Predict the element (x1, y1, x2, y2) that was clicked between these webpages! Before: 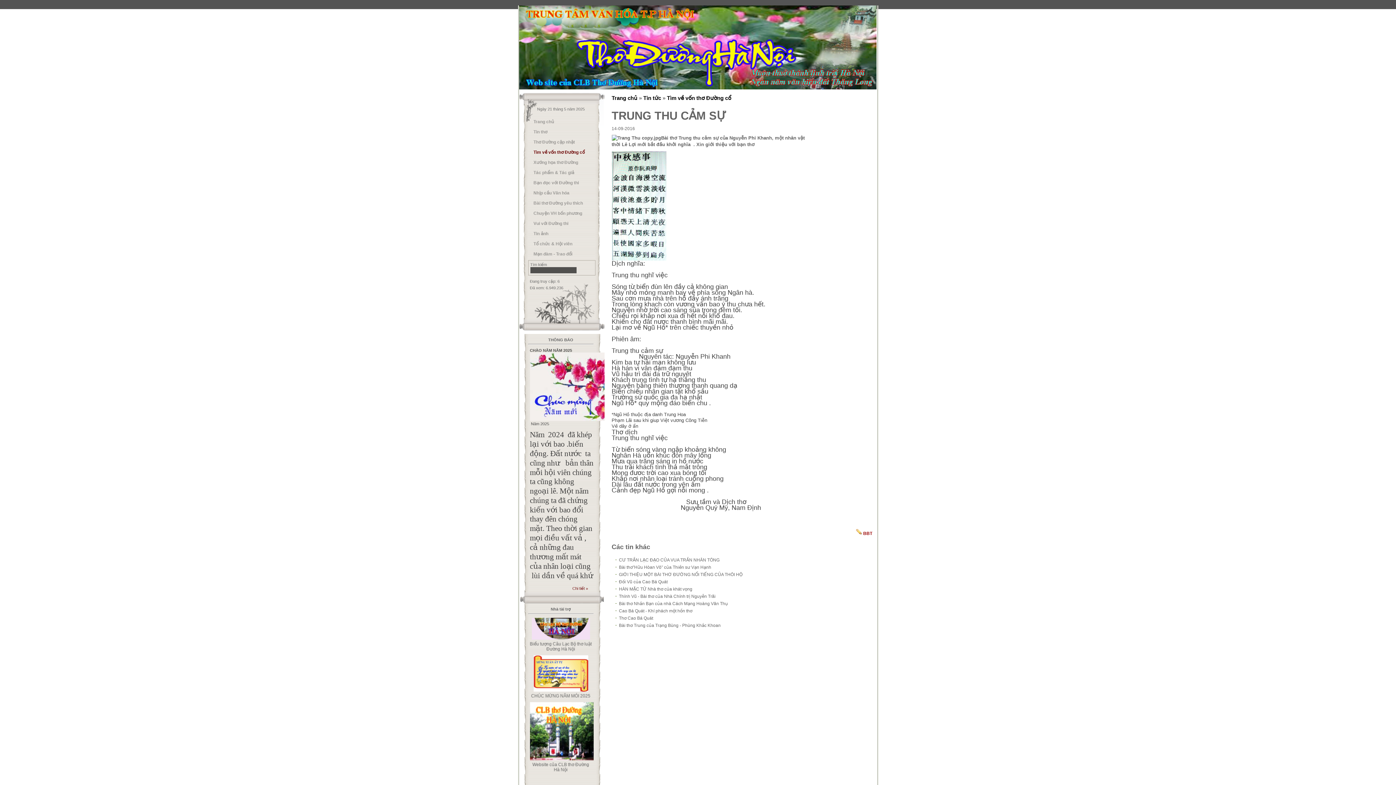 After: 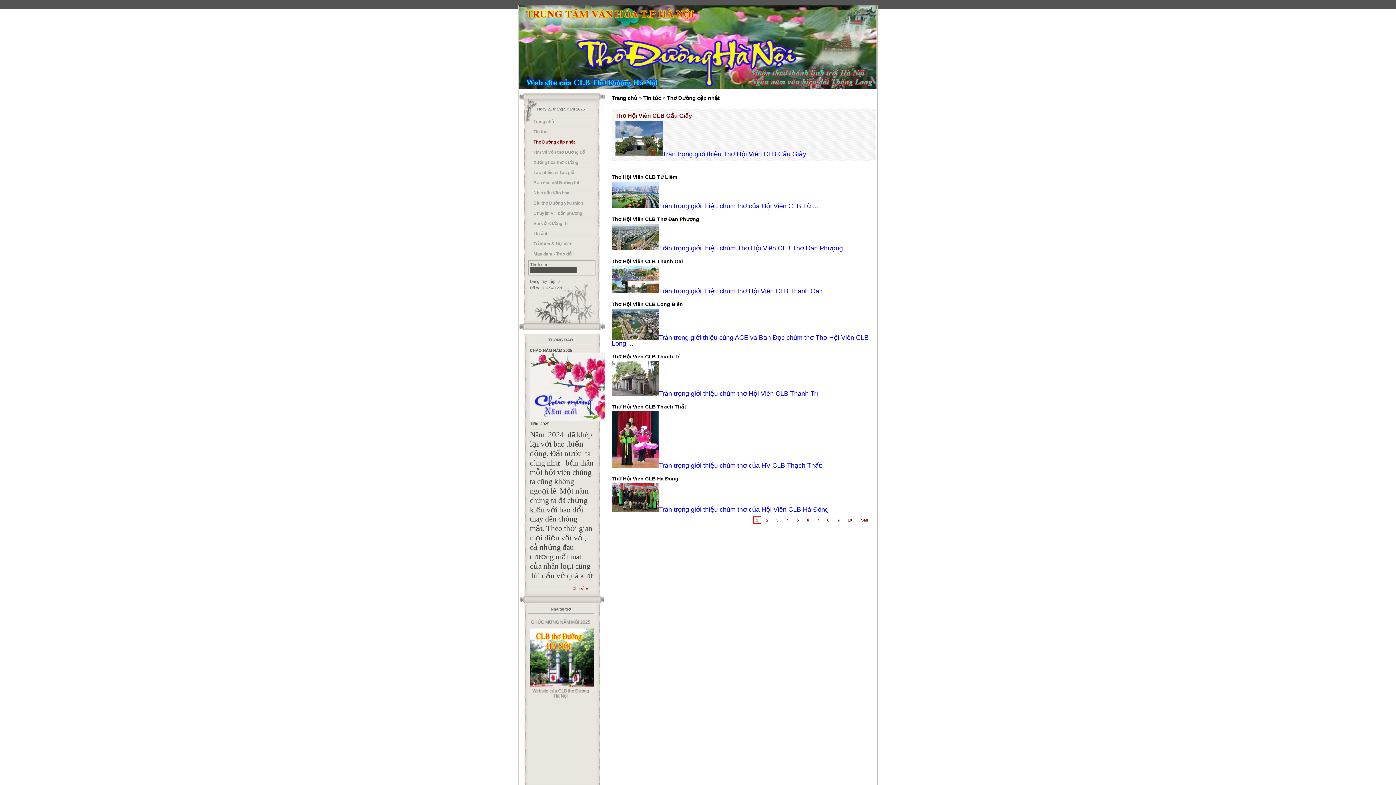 Action: bbox: (533, 137, 595, 147) label: Thơ Đường cập nhật